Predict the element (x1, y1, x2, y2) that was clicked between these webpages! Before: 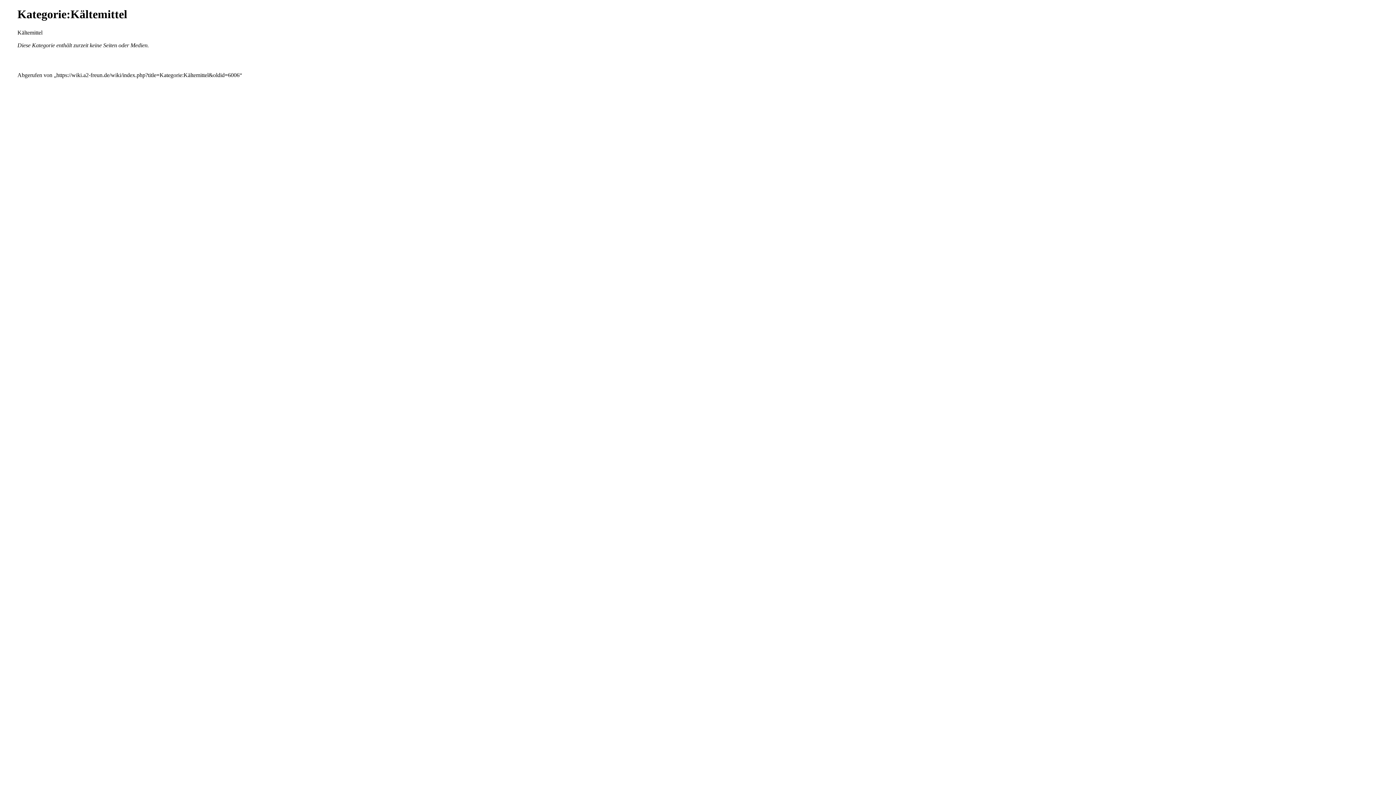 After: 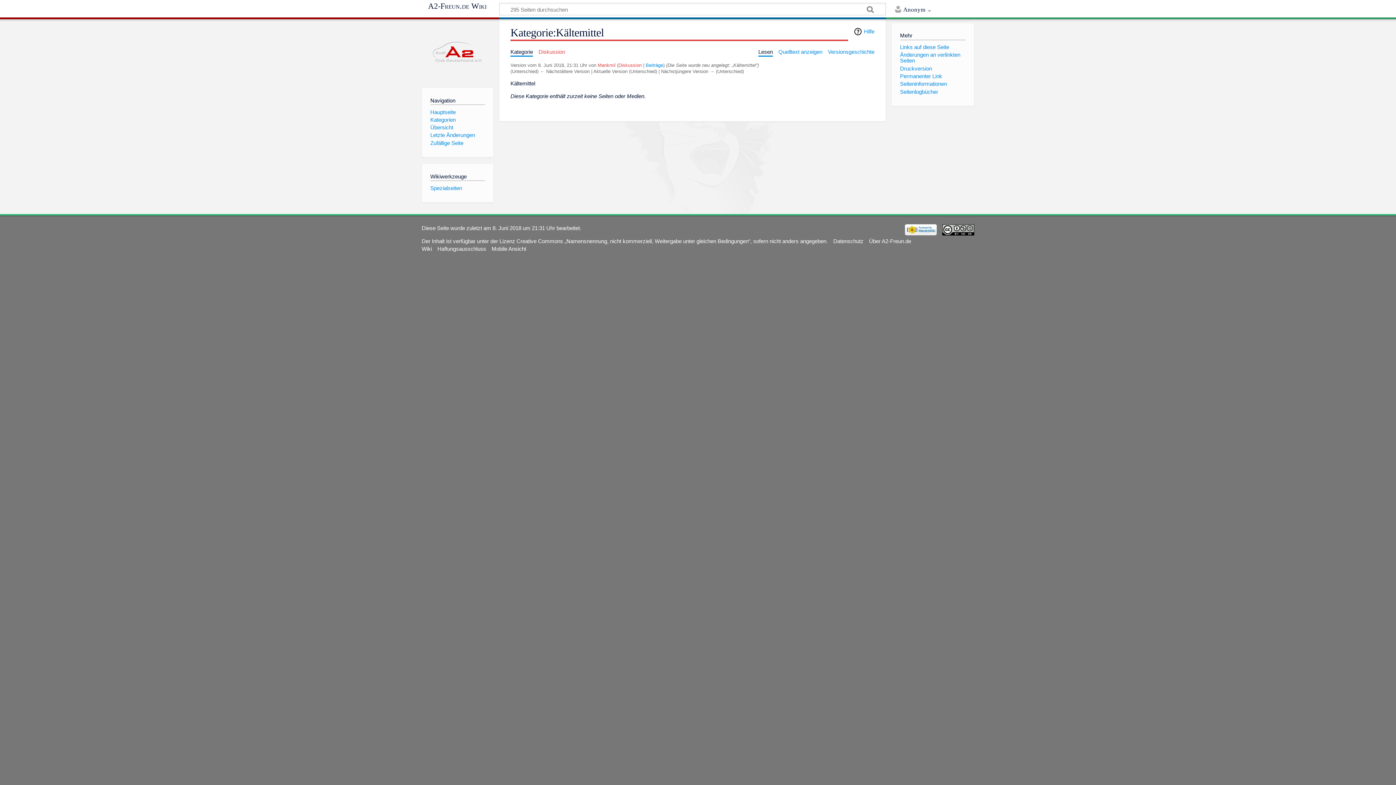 Action: bbox: (56, 71, 239, 78) label: https://wiki.a2-freun.de/wiki/index.php?title=Kategorie:Kältemittel&oldid=6006